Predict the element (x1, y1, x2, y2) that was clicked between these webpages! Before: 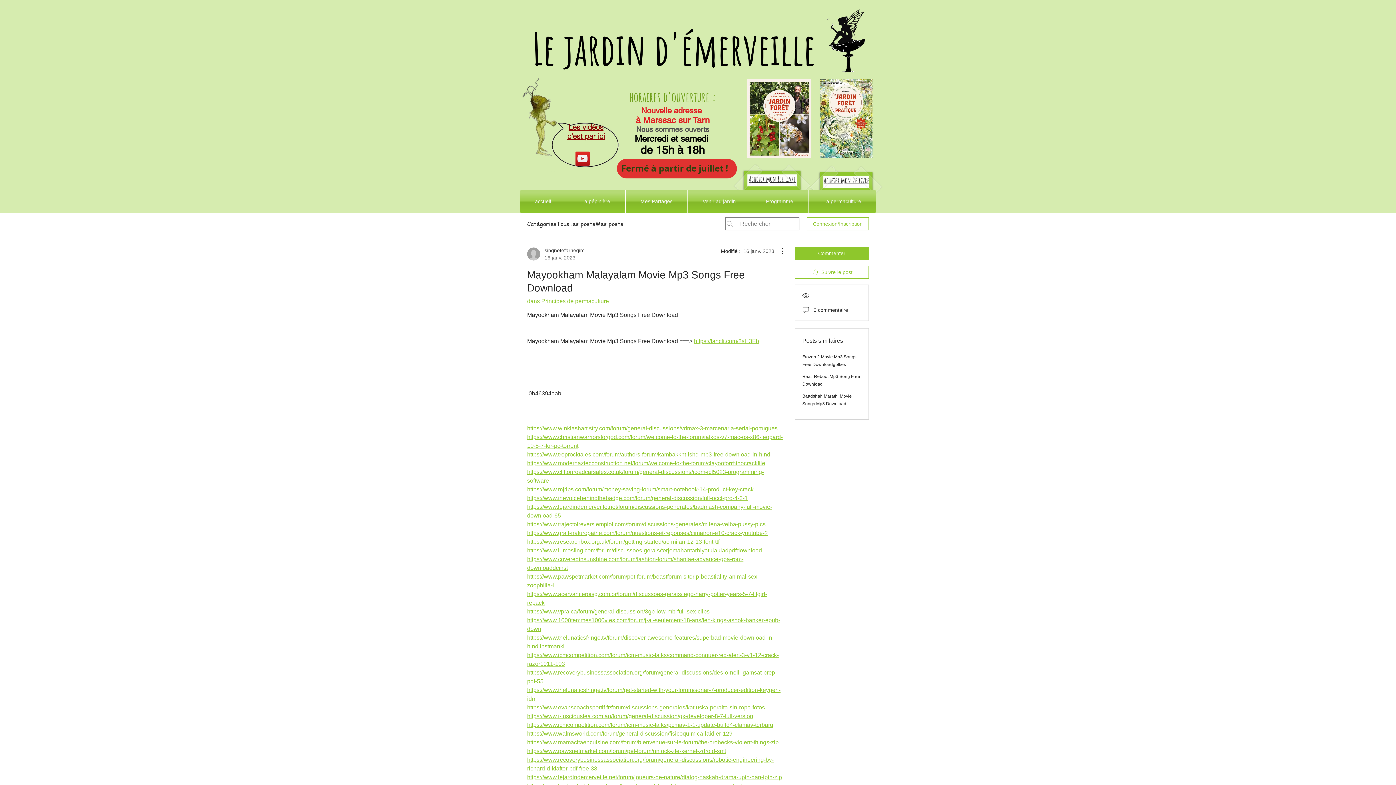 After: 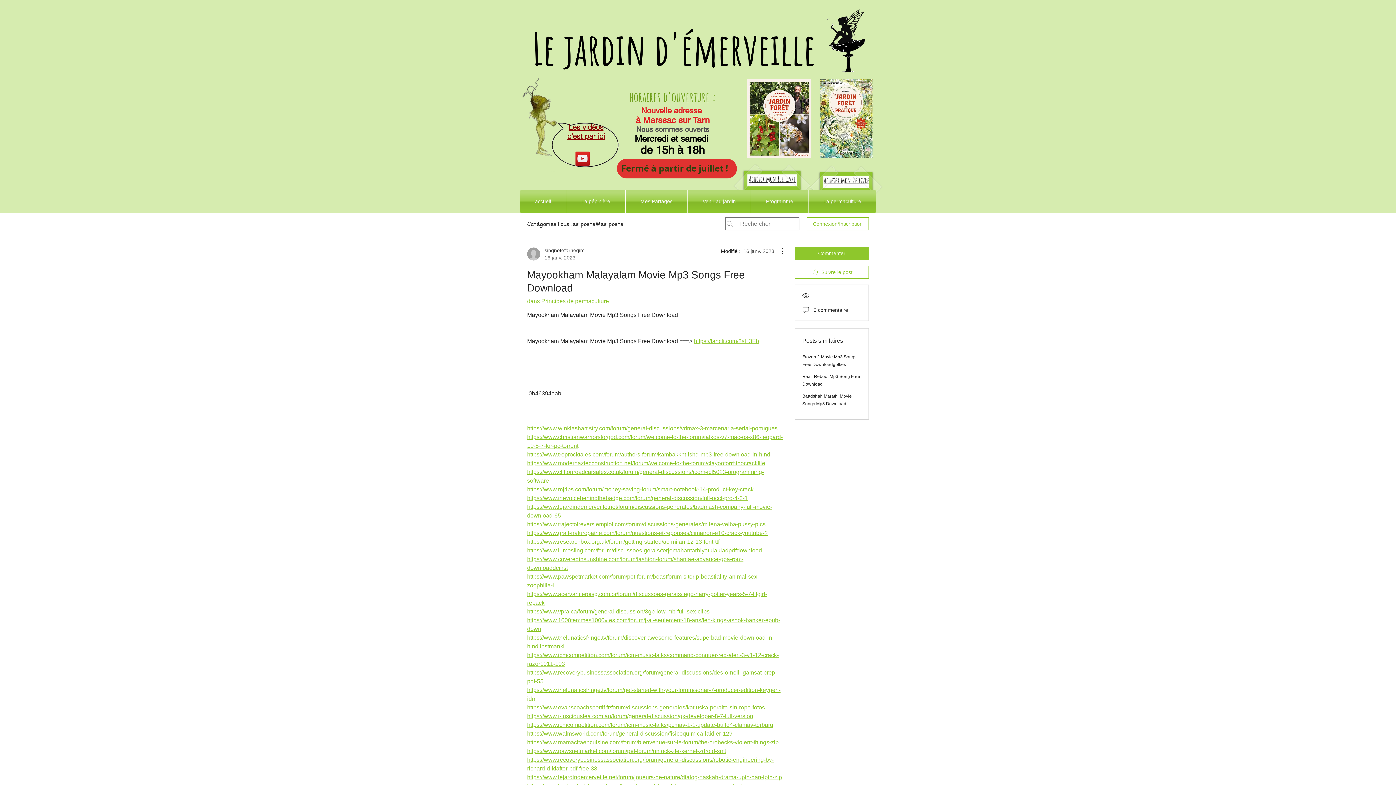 Action: bbox: (527, 730, 732, 737) label: https://www.walmsworld.com/forum/general-discussion/fisicoquimica-laidler-129